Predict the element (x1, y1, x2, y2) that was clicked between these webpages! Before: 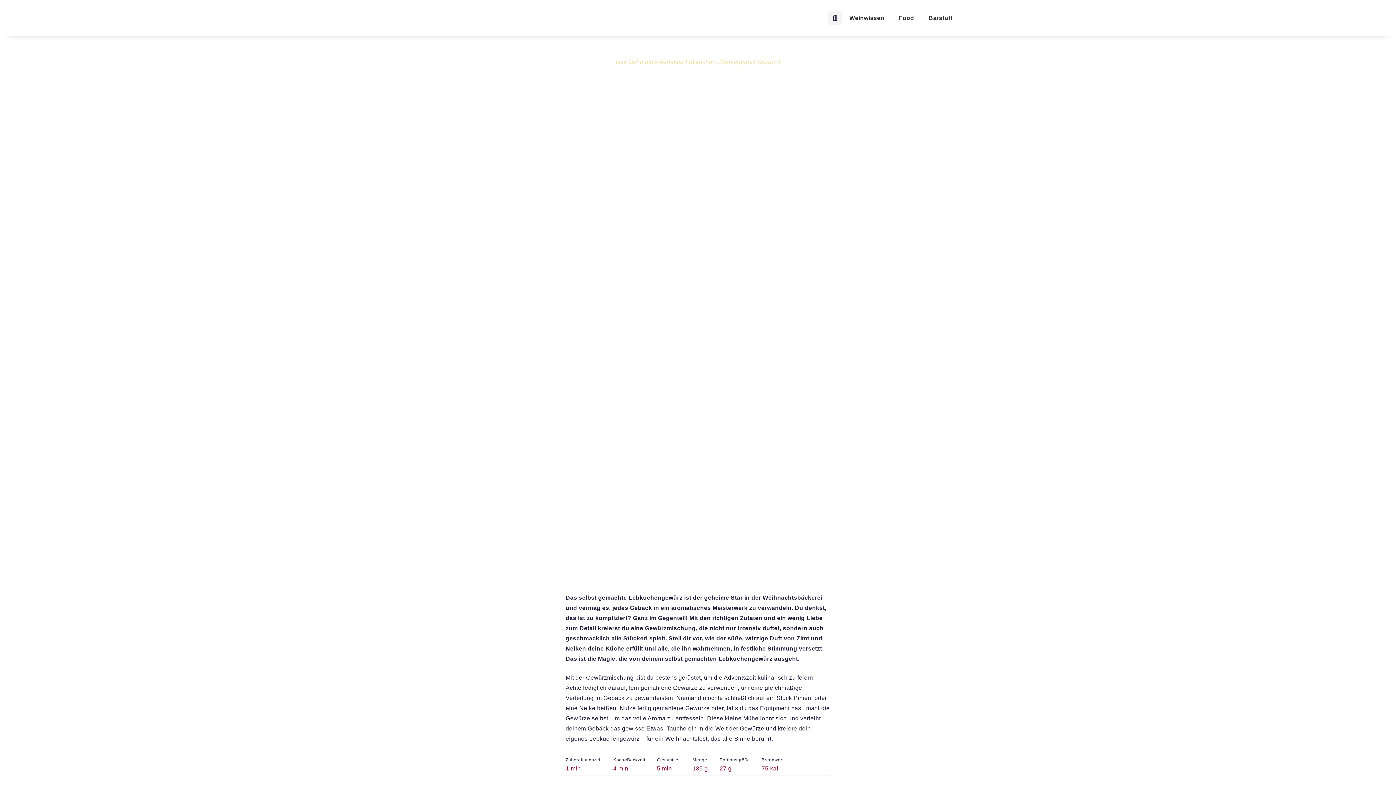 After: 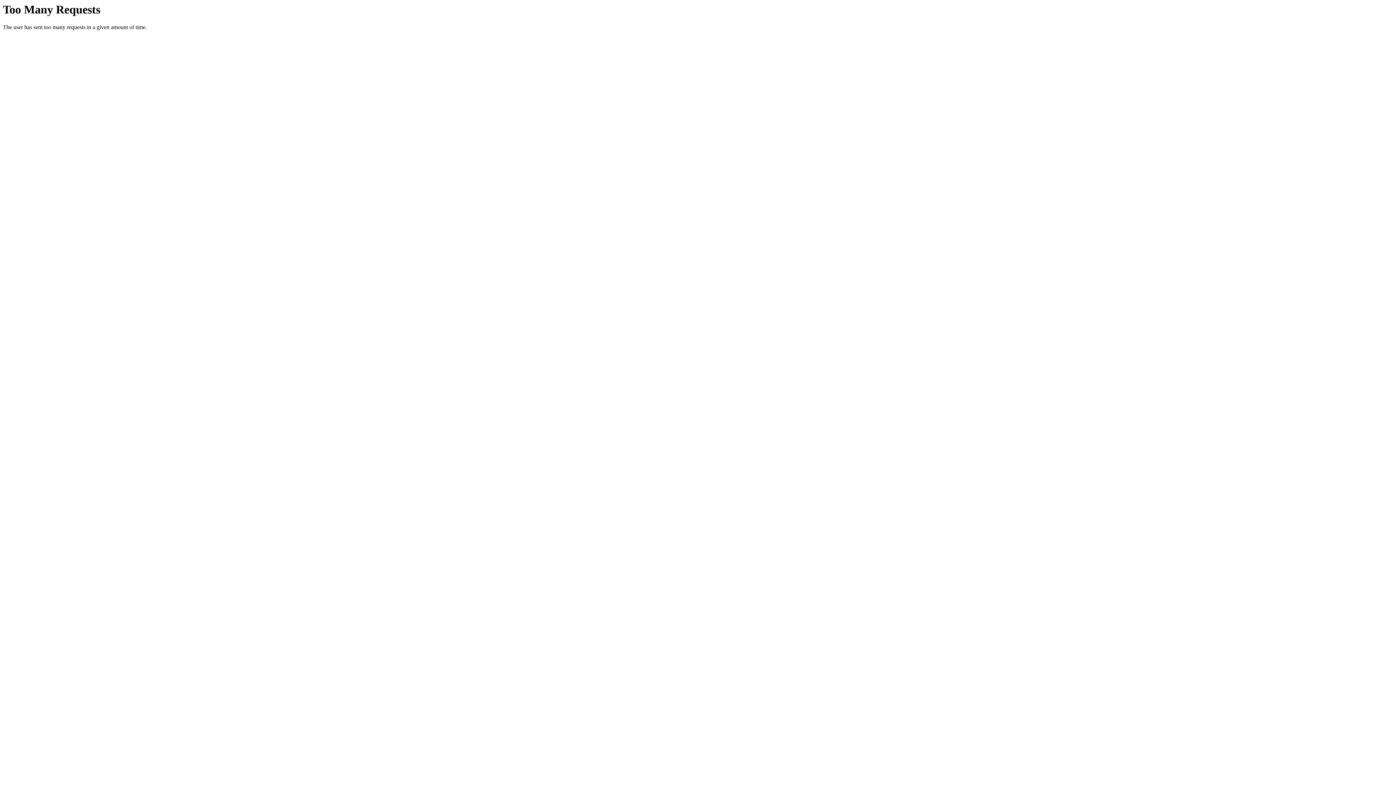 Action: bbox: (436, 9, 523, 26)